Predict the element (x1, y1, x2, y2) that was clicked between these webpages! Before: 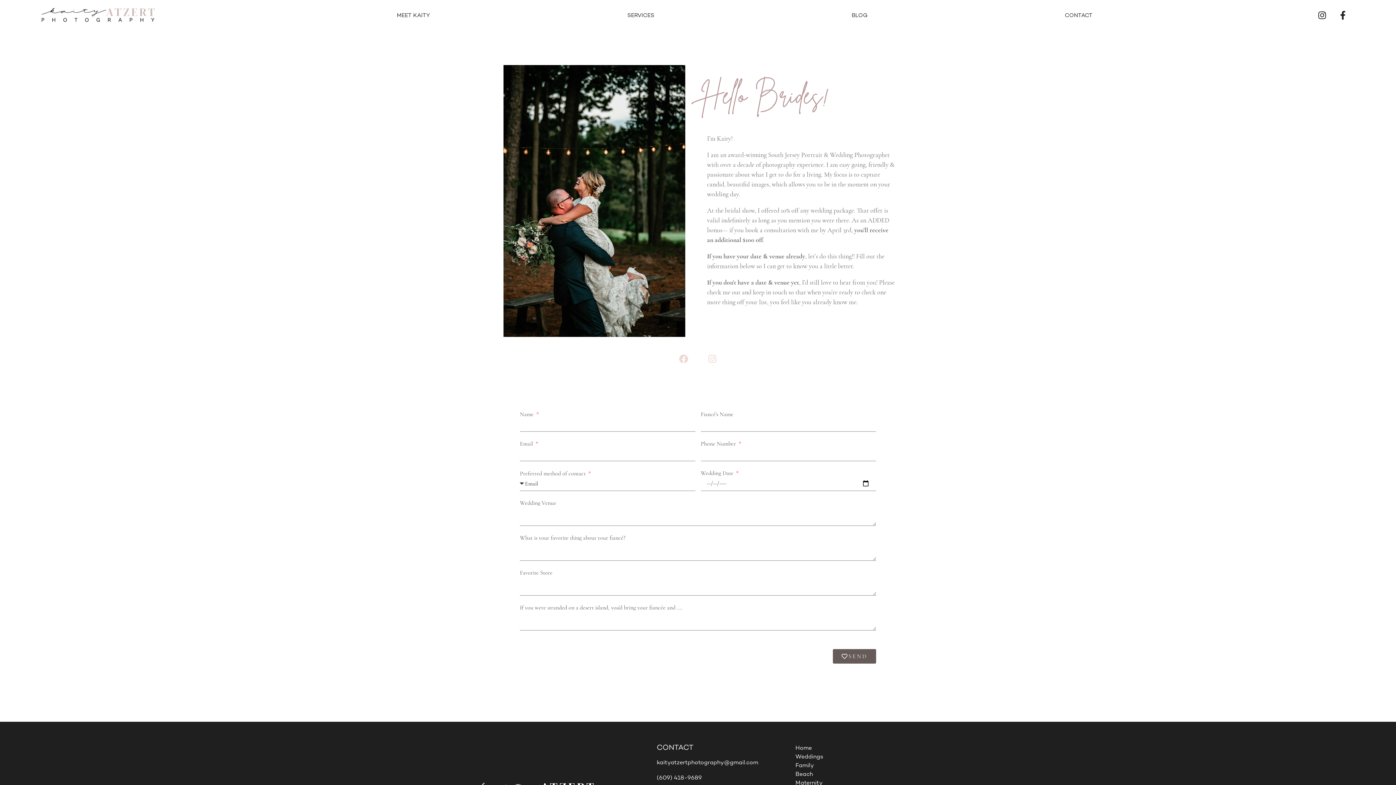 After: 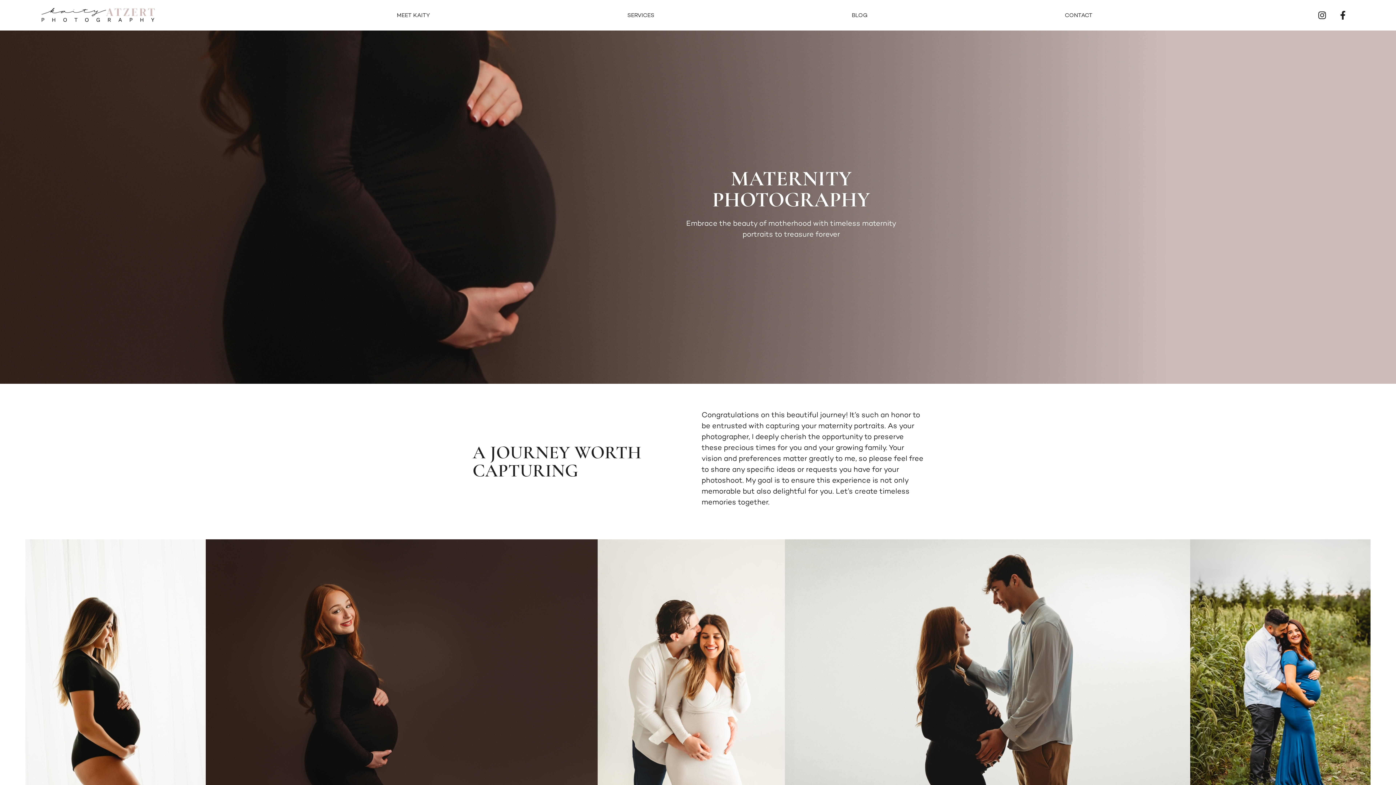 Action: bbox: (795, 779, 925, 787) label: Maternity